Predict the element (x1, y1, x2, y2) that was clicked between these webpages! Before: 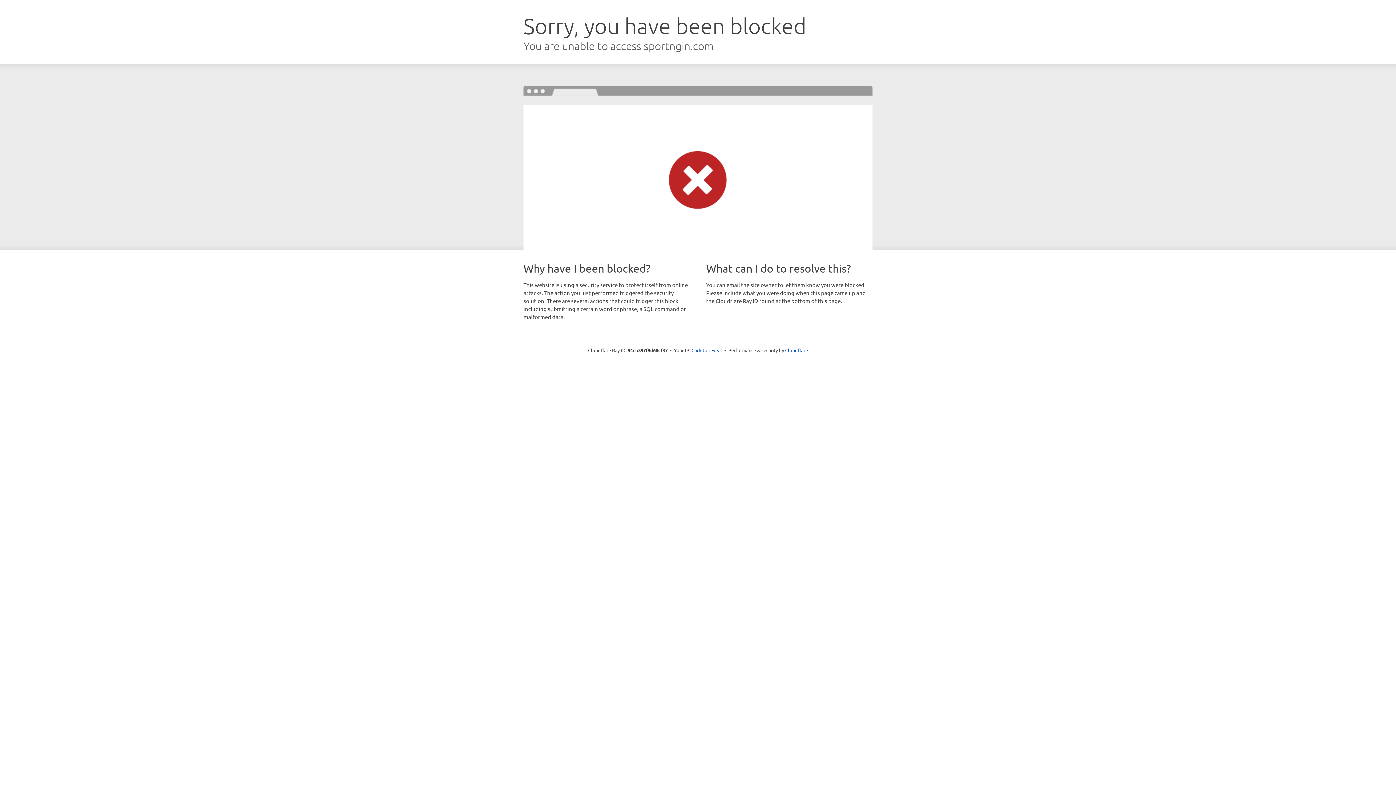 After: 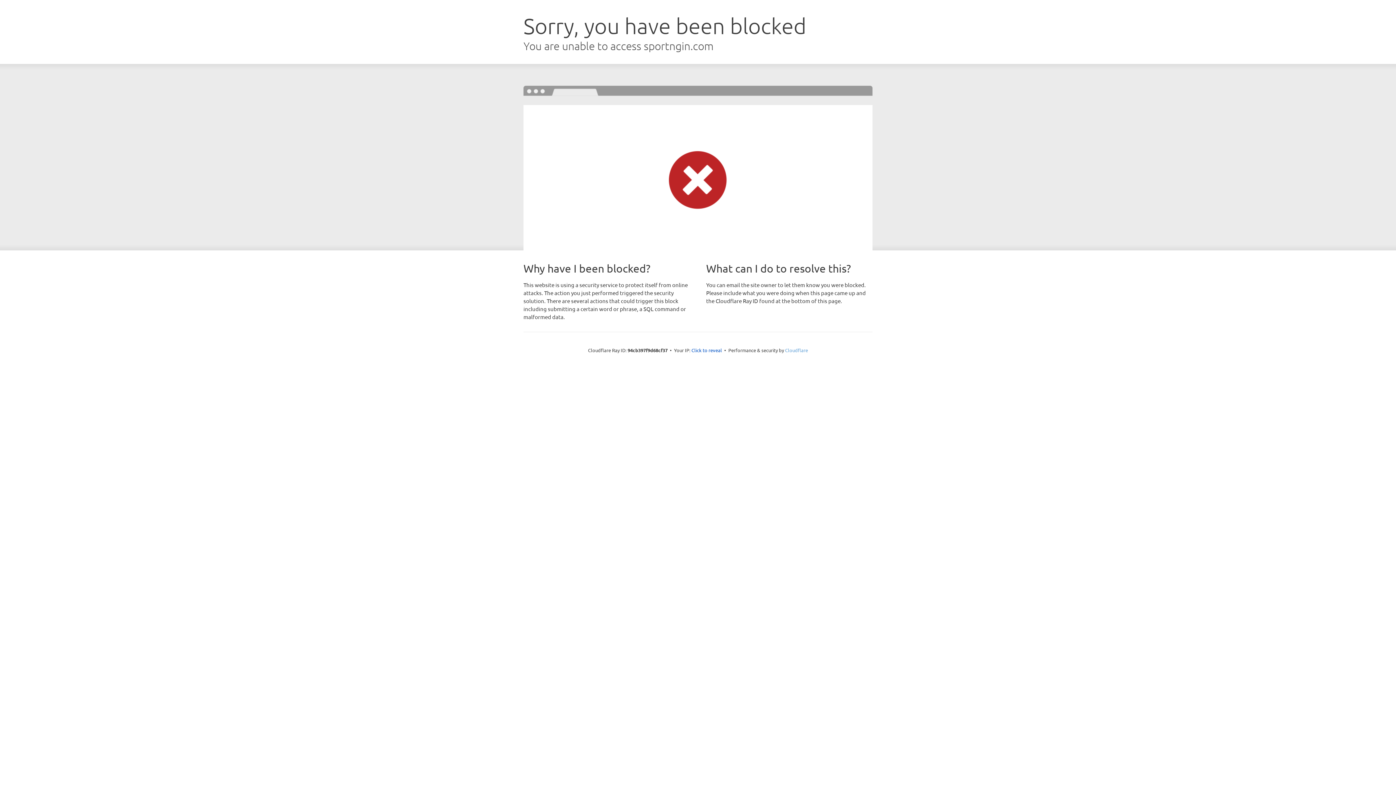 Action: bbox: (785, 347, 808, 353) label: Cloudflare